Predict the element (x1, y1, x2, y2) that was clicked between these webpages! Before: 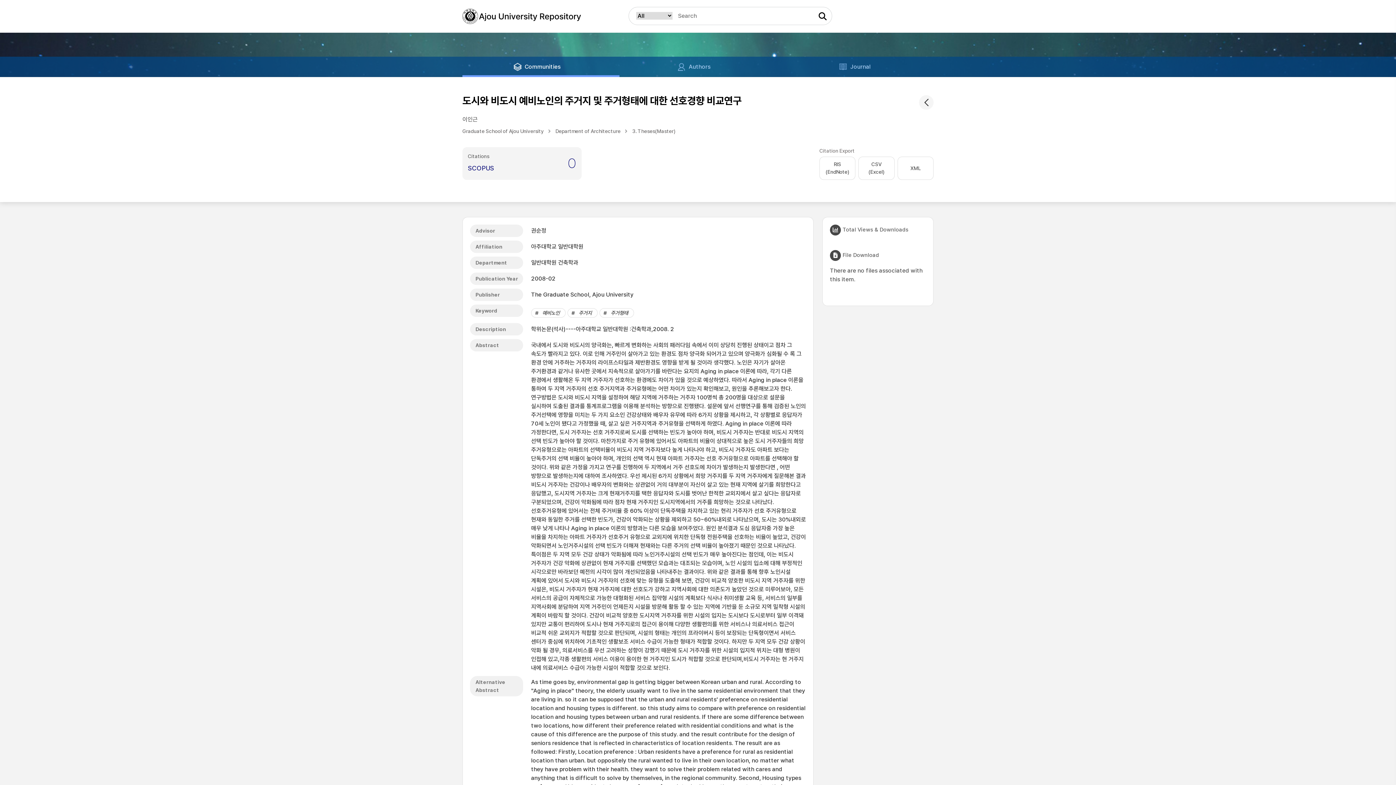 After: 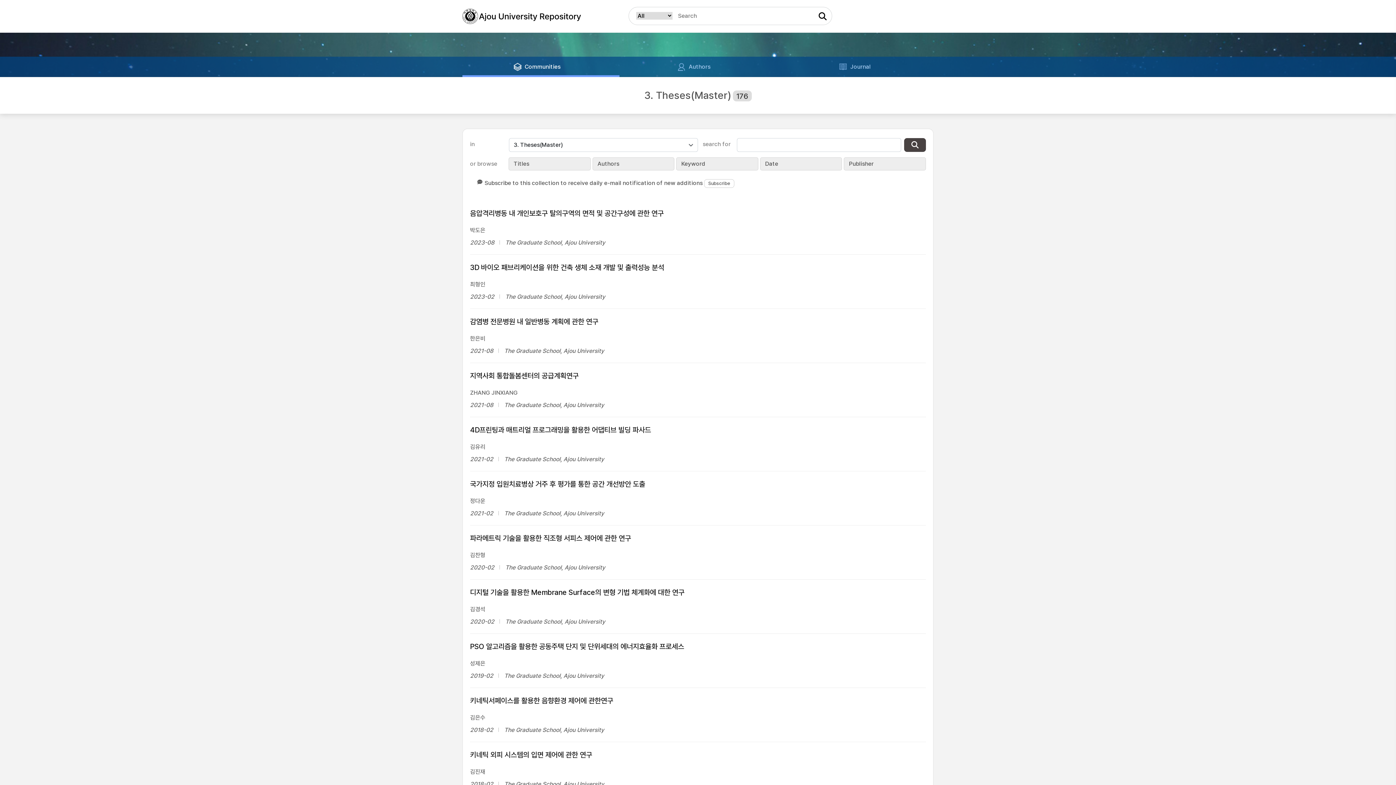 Action: bbox: (632, 128, 675, 134) label: 3. Theses(Master)